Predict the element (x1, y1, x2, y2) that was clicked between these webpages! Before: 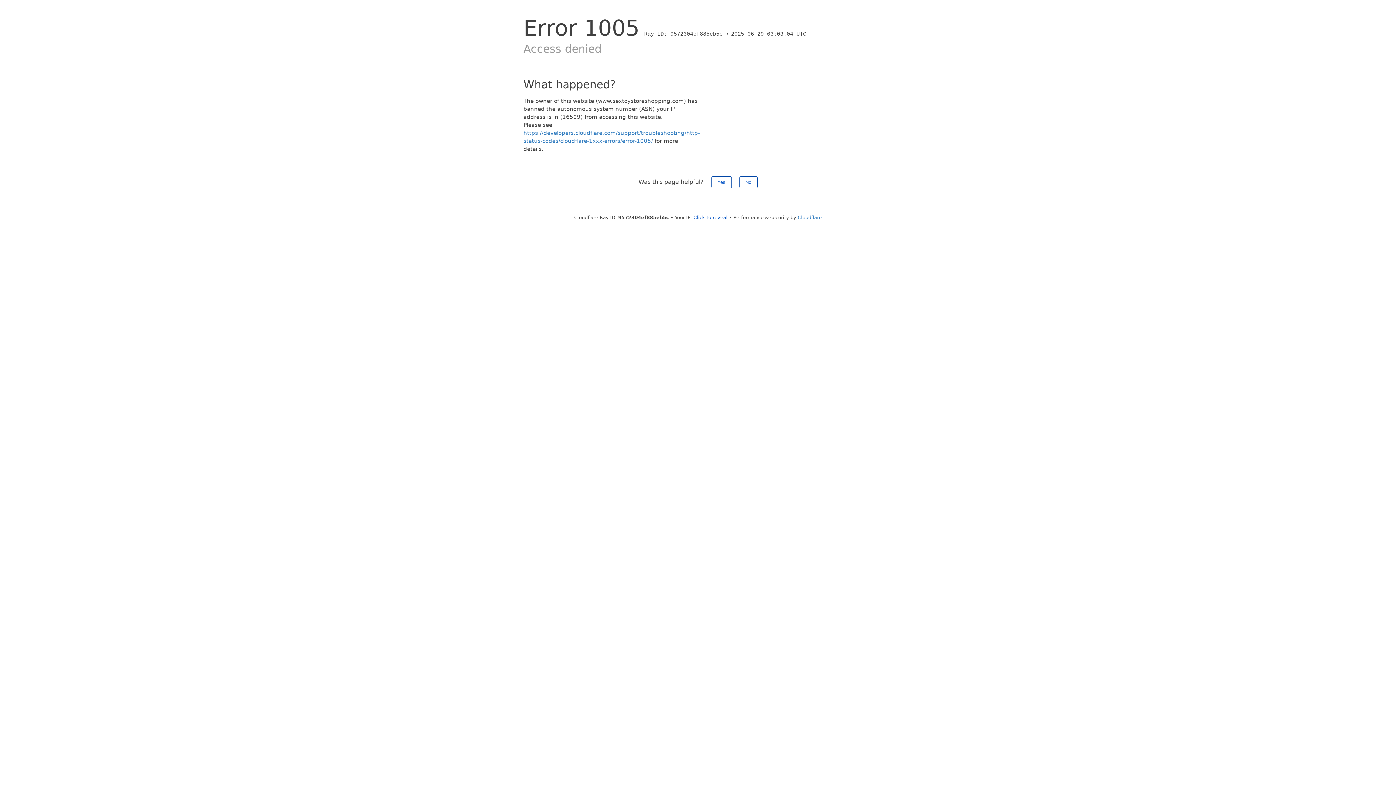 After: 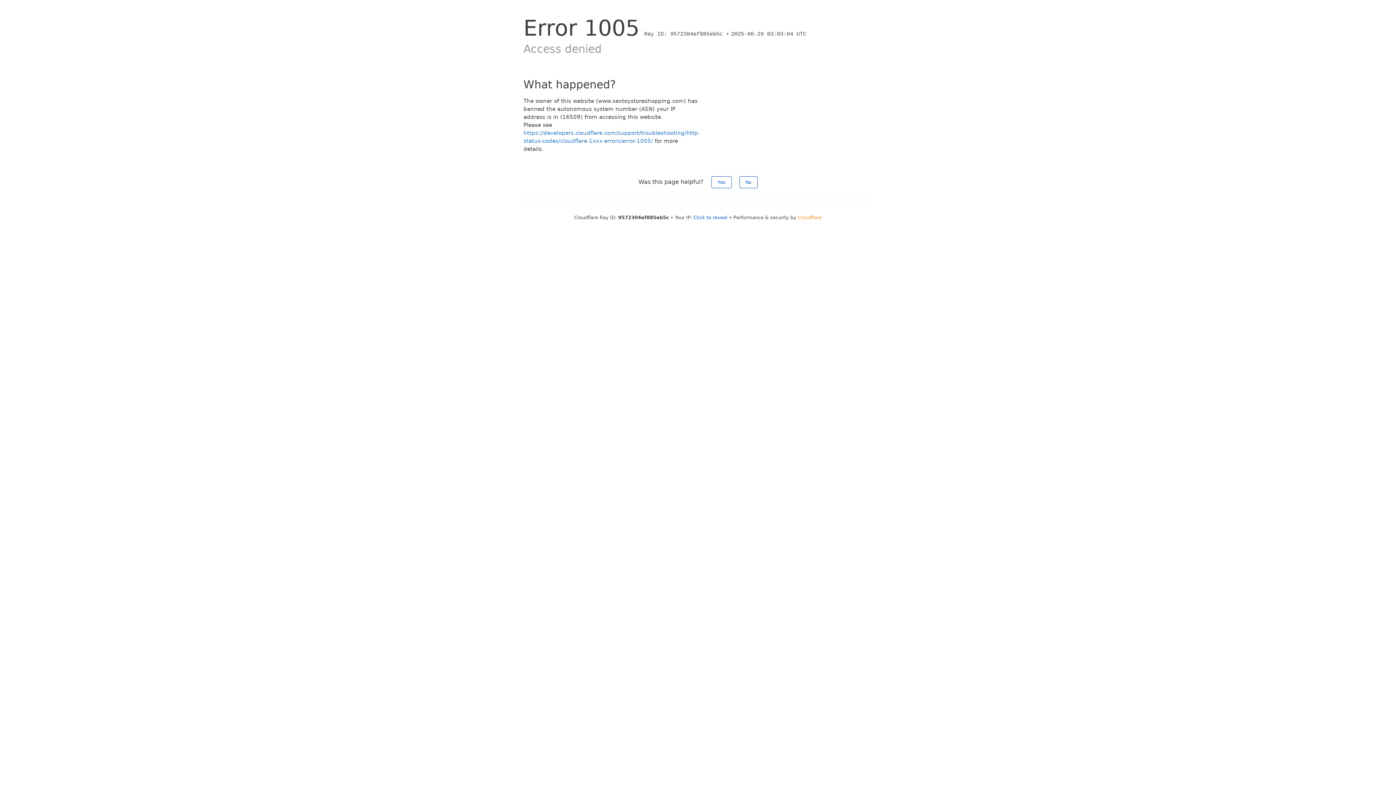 Action: label: Cloudflare bbox: (798, 214, 822, 220)